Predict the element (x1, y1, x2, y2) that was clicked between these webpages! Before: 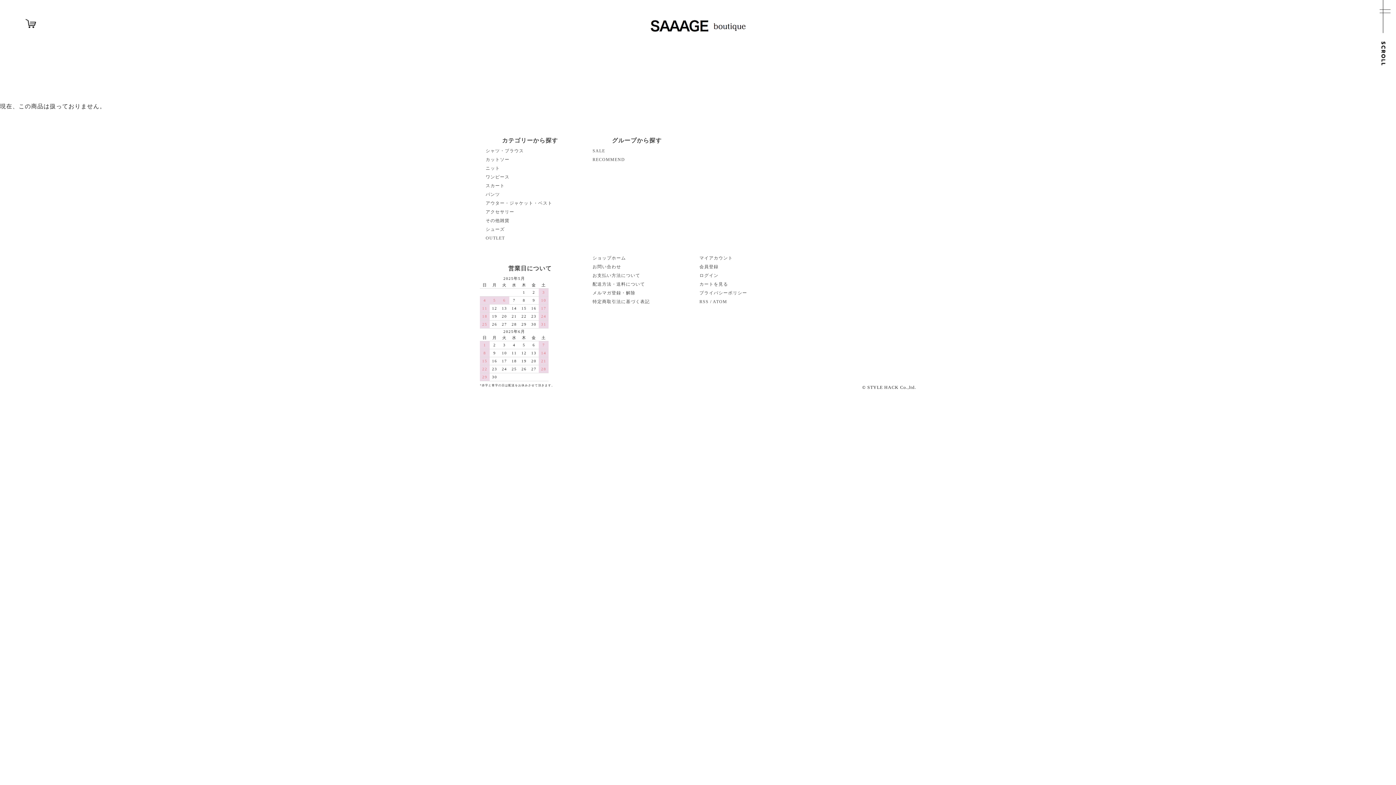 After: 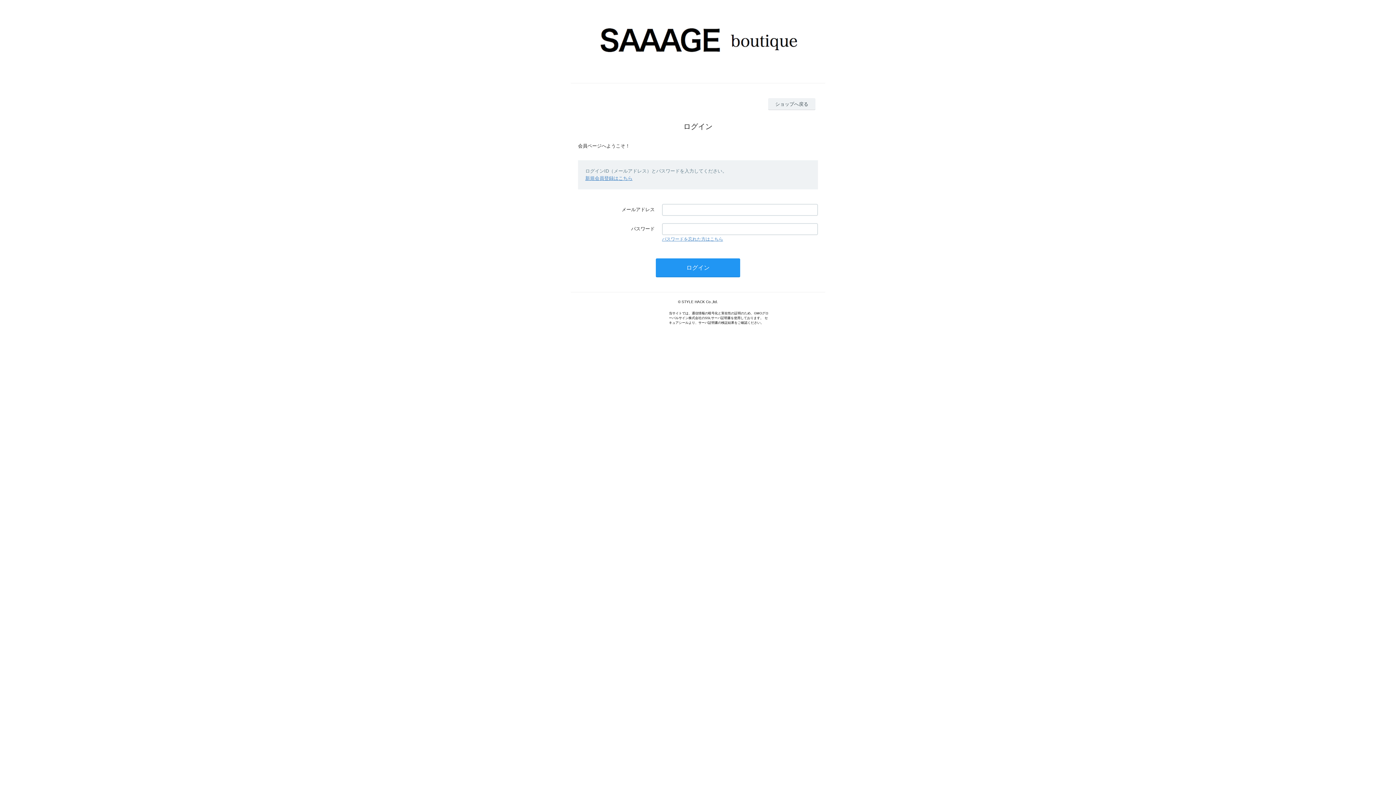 Action: bbox: (699, 273, 718, 278) label: ログイン